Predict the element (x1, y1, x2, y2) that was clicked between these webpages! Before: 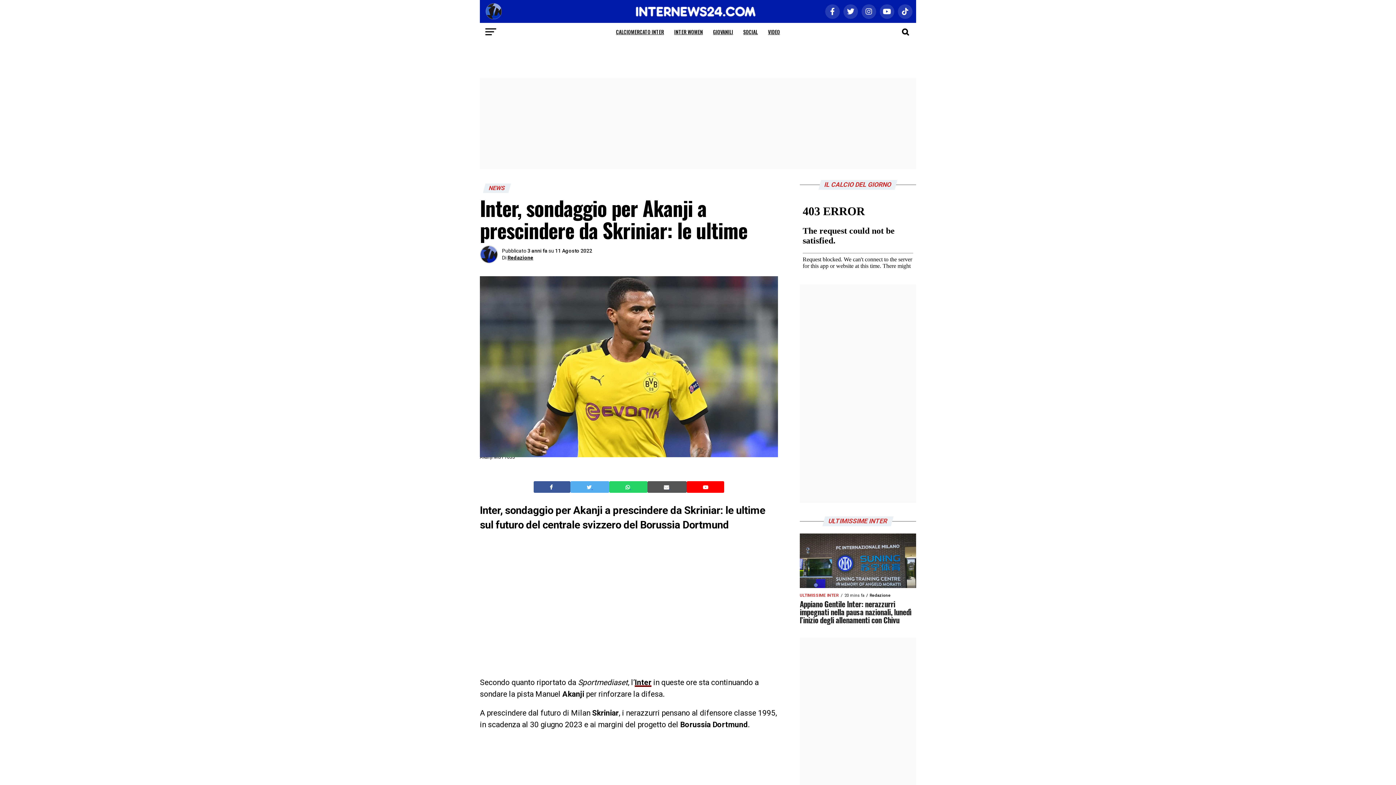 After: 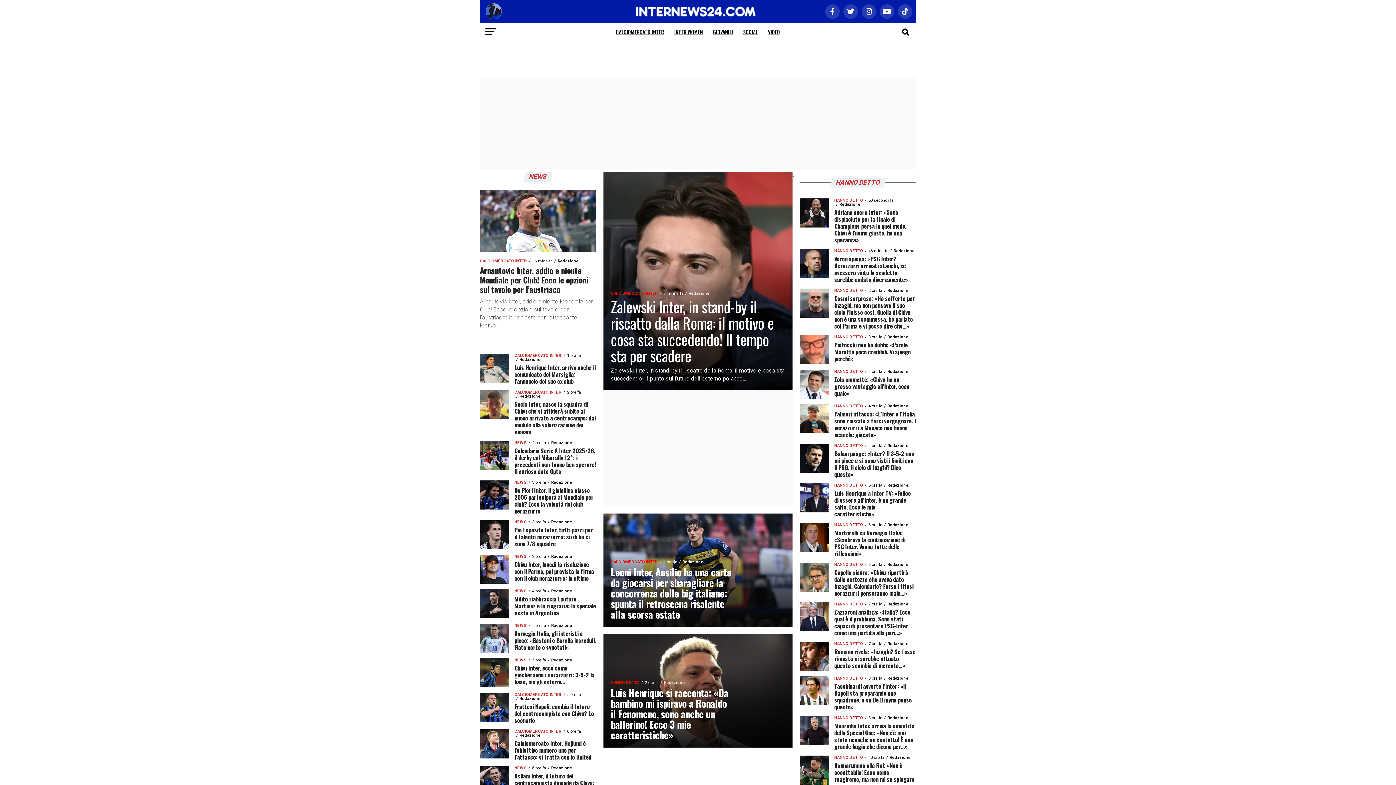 Action: label: Inter bbox: (634, 678, 651, 687)